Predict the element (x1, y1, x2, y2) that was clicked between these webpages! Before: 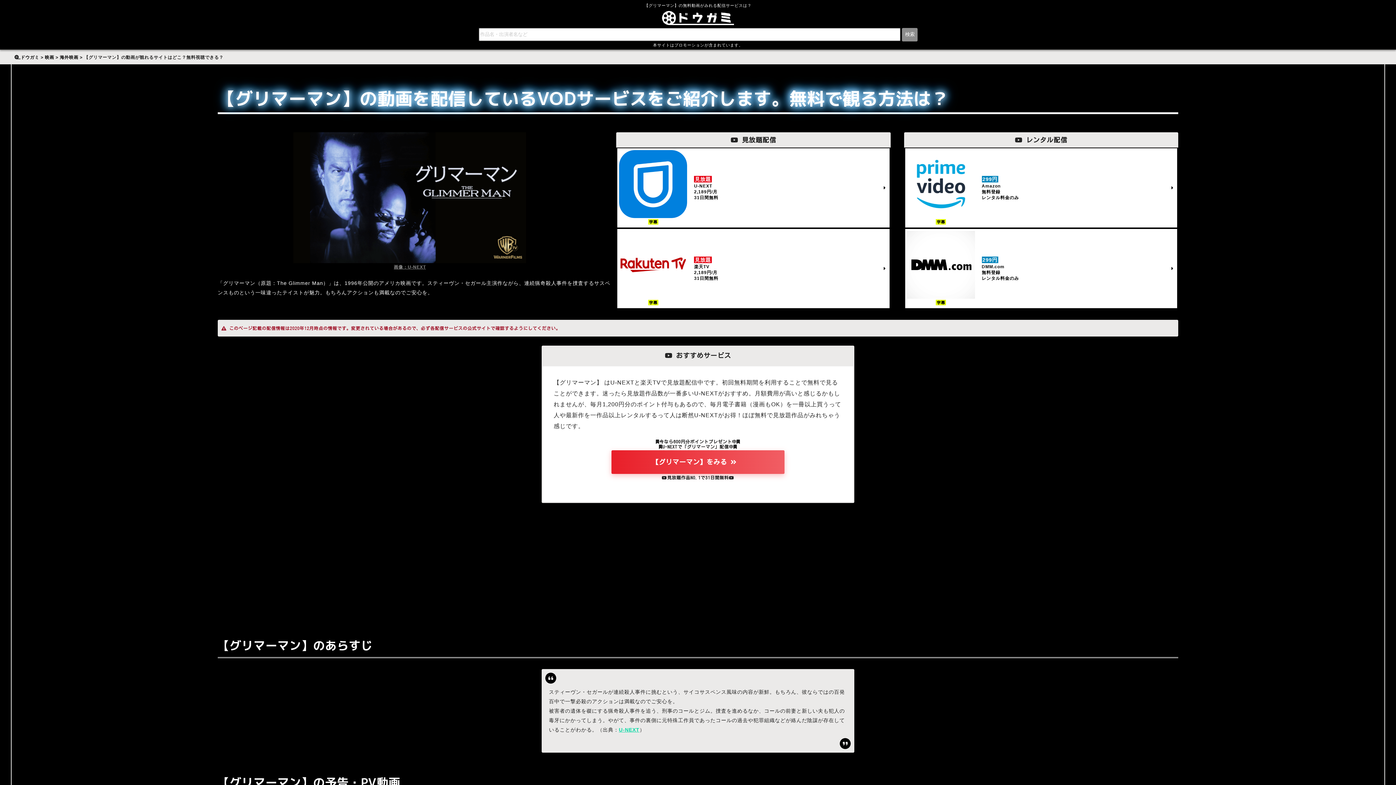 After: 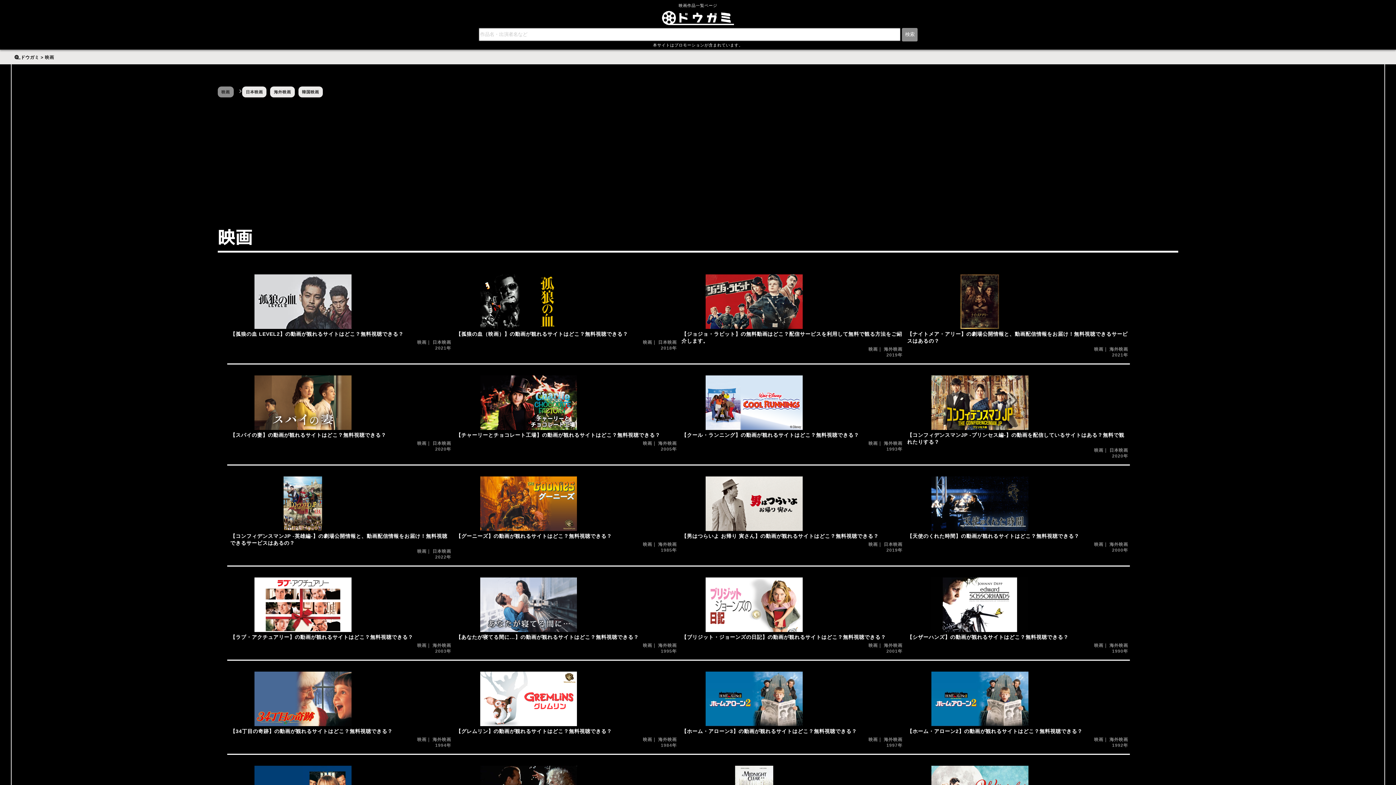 Action: bbox: (44, 51, 54, 63) label: 映画